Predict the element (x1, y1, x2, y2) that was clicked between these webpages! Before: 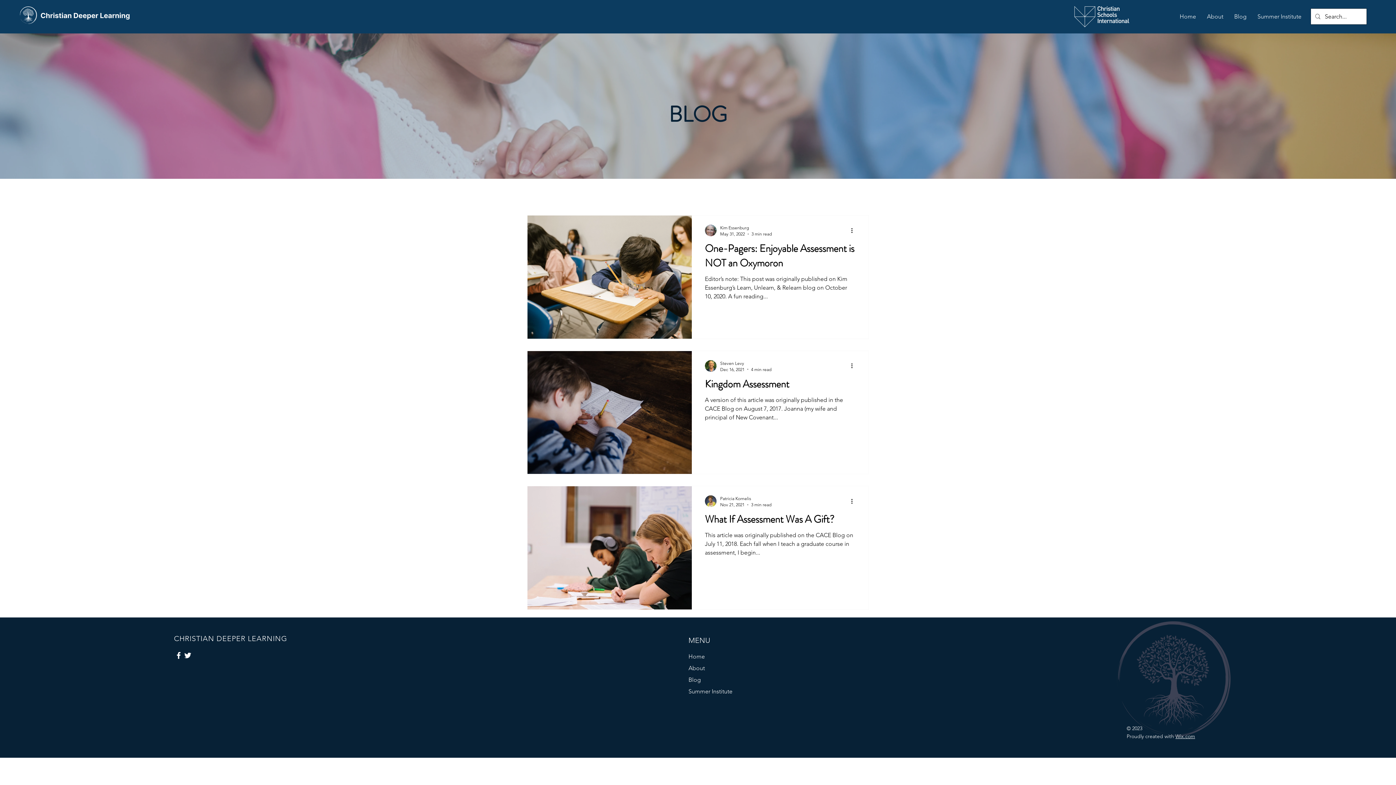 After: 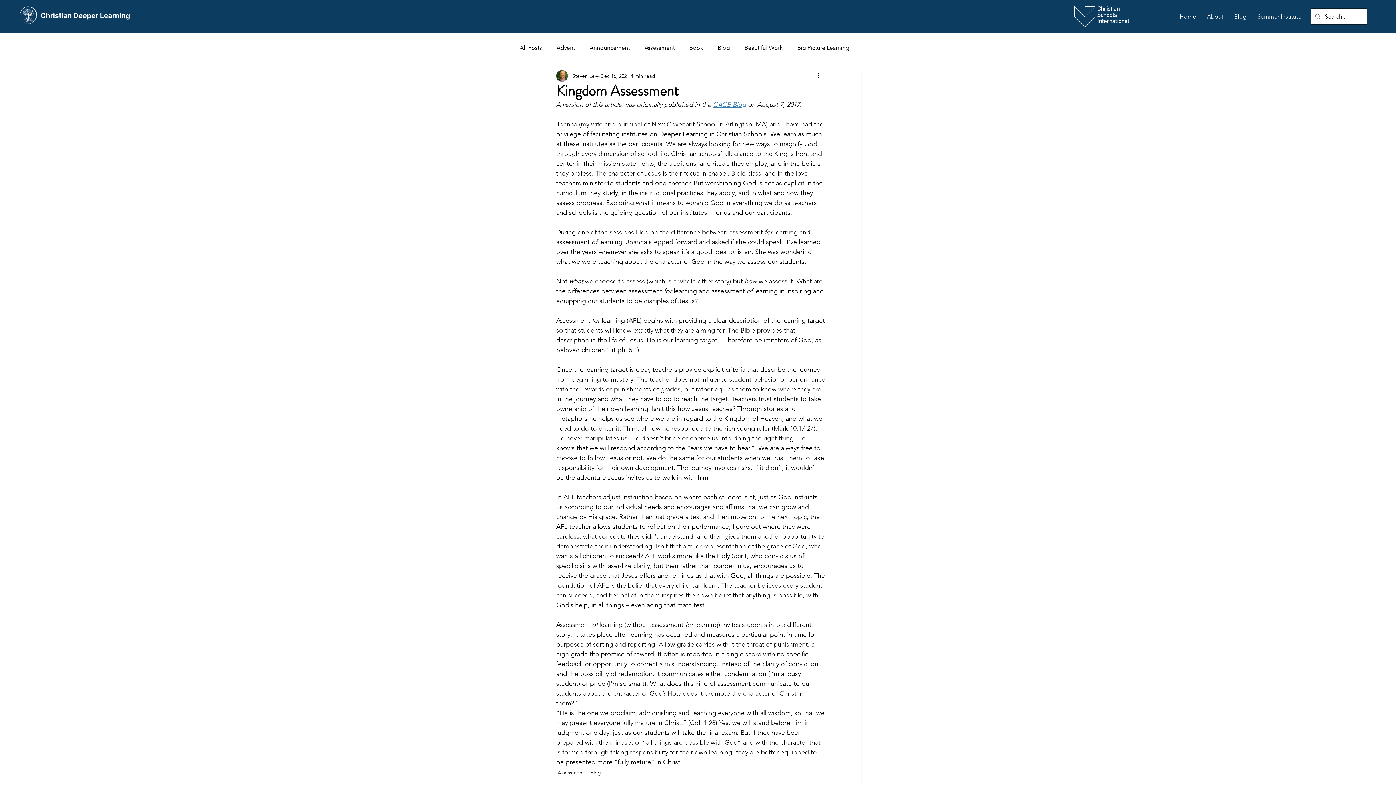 Action: bbox: (705, 376, 855, 395) label: Kingdom Assessment